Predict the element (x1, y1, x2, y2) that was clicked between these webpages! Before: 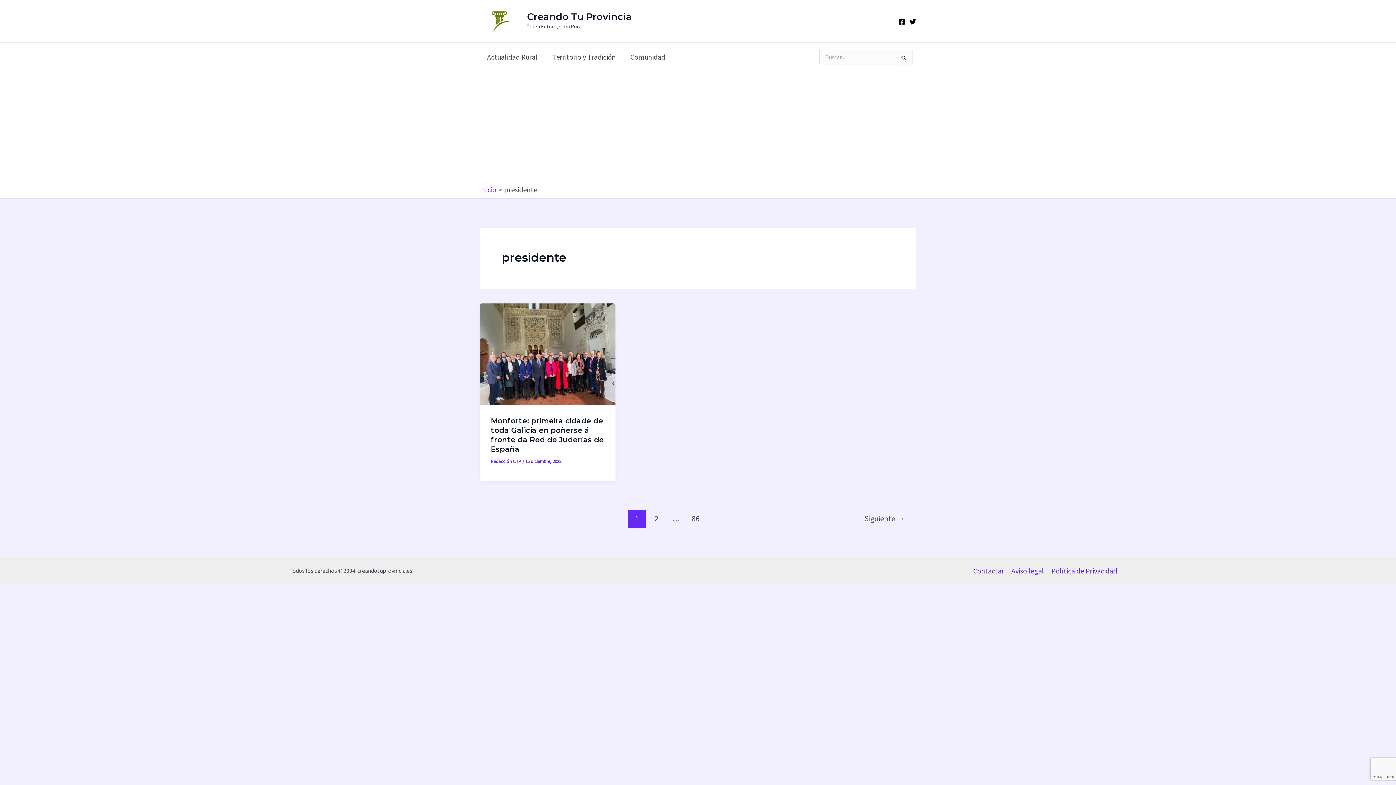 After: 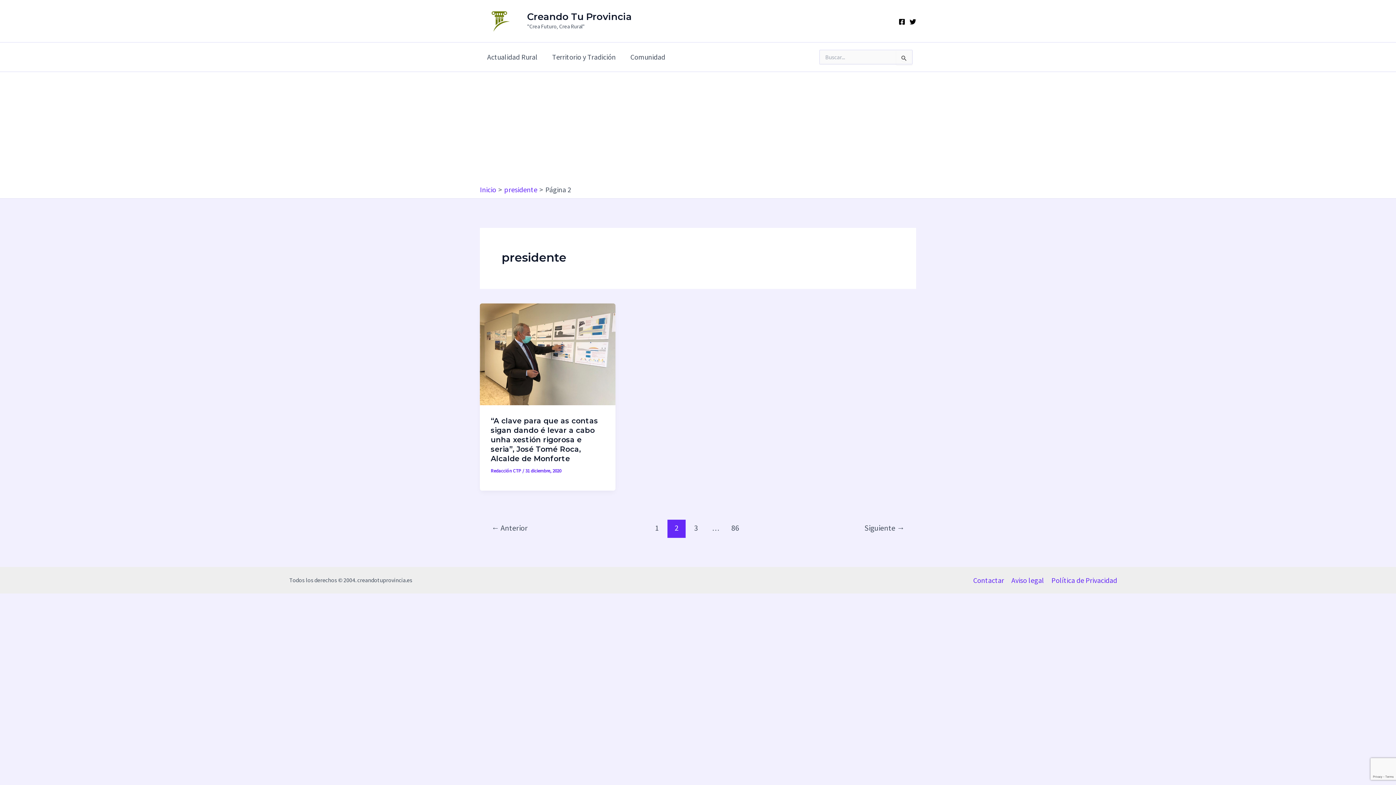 Action: label: Siguiente → bbox: (853, 510, 916, 528)